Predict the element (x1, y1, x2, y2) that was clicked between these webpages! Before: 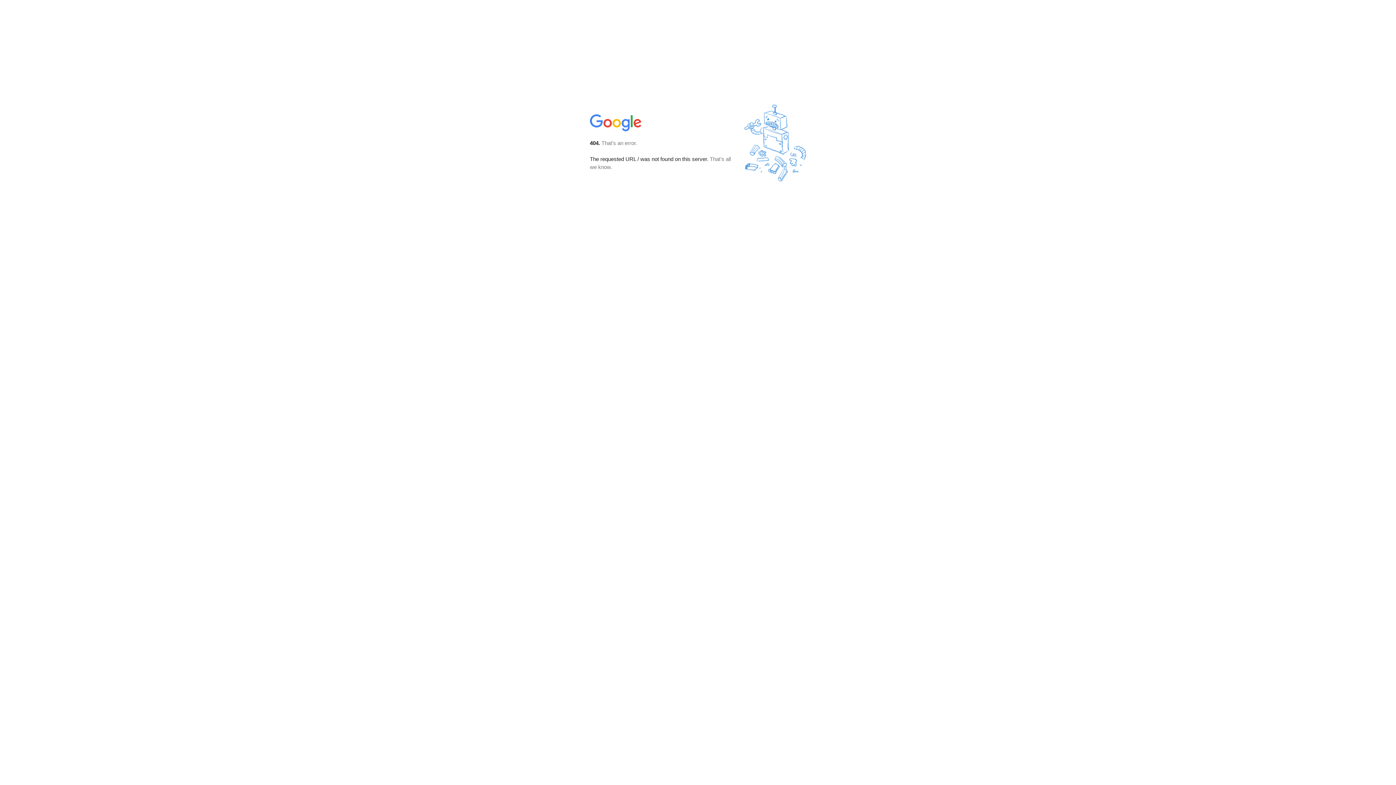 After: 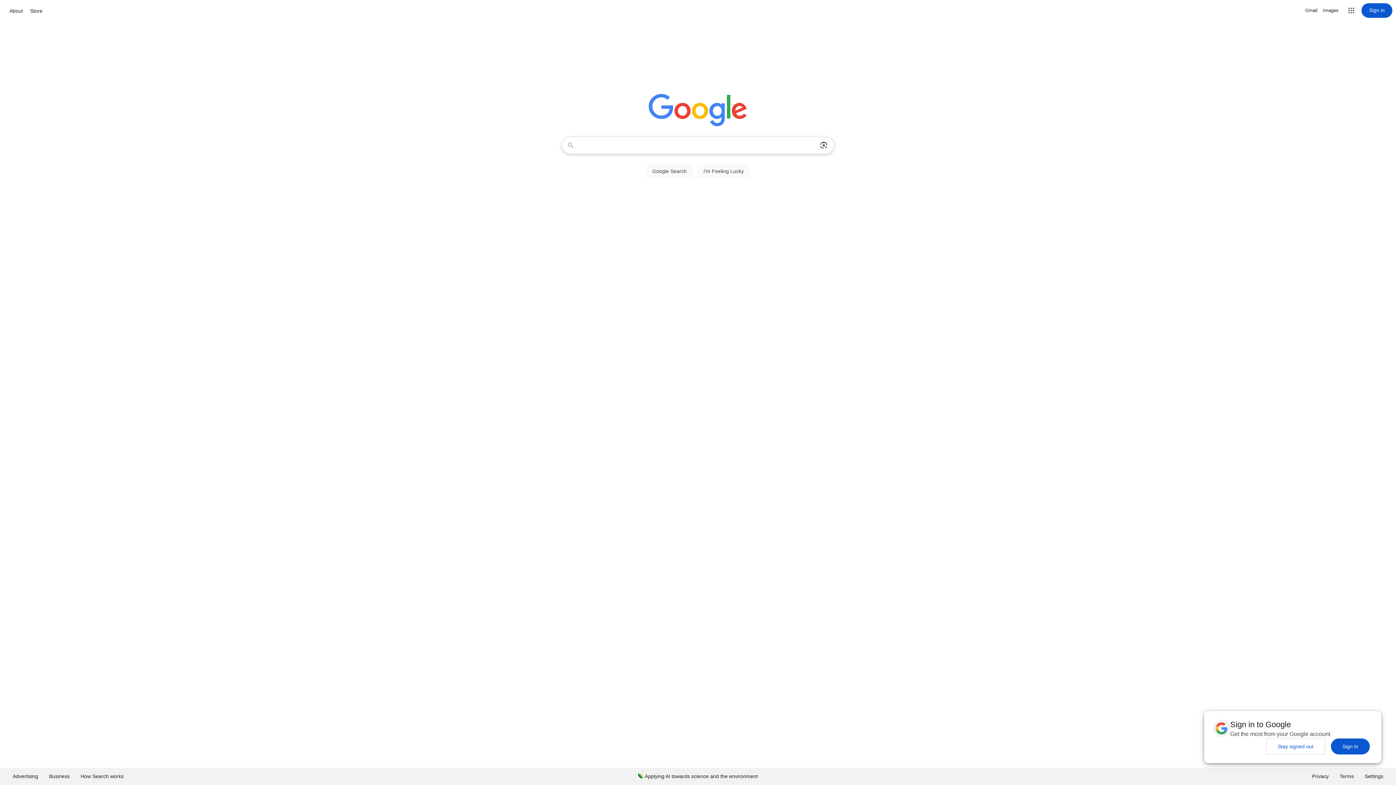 Action: bbox: (590, 127, 642, 134)